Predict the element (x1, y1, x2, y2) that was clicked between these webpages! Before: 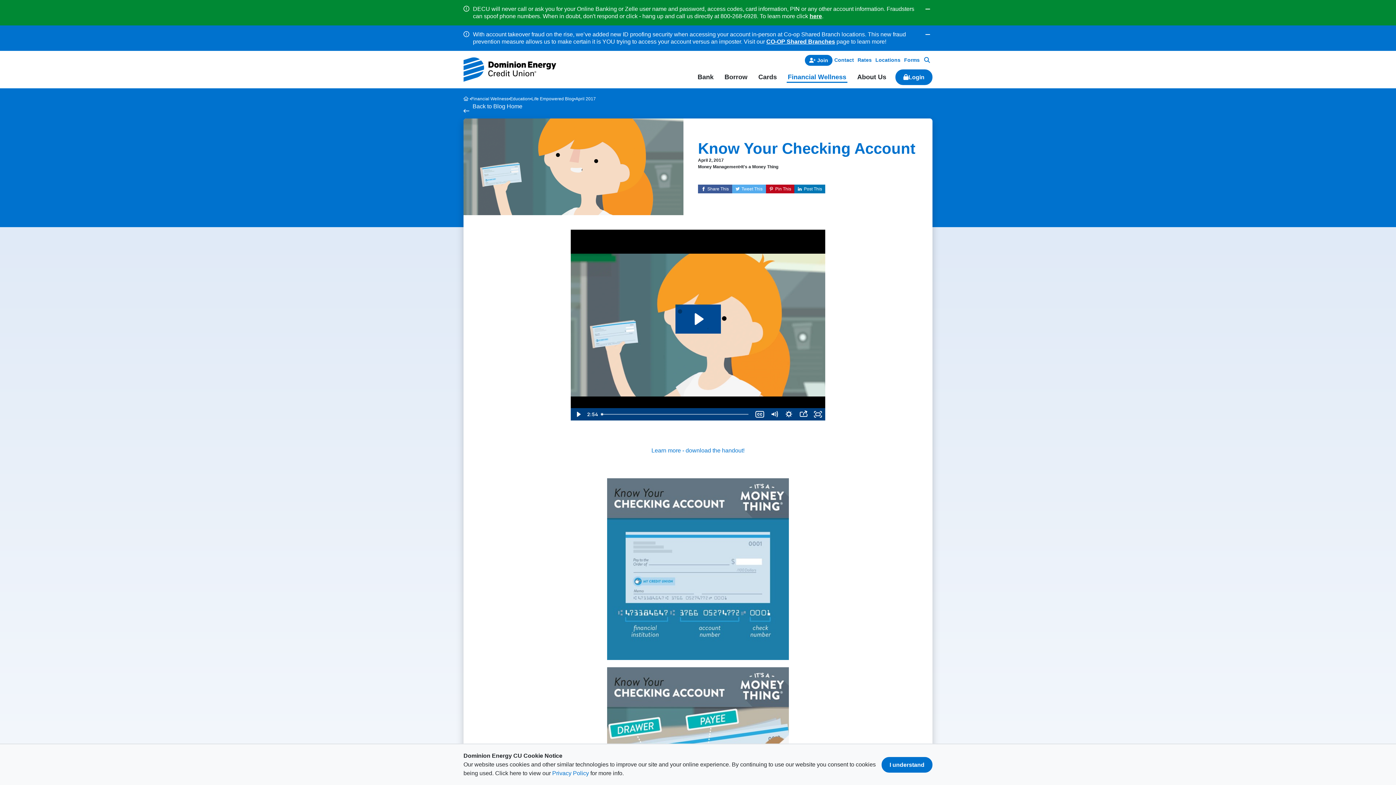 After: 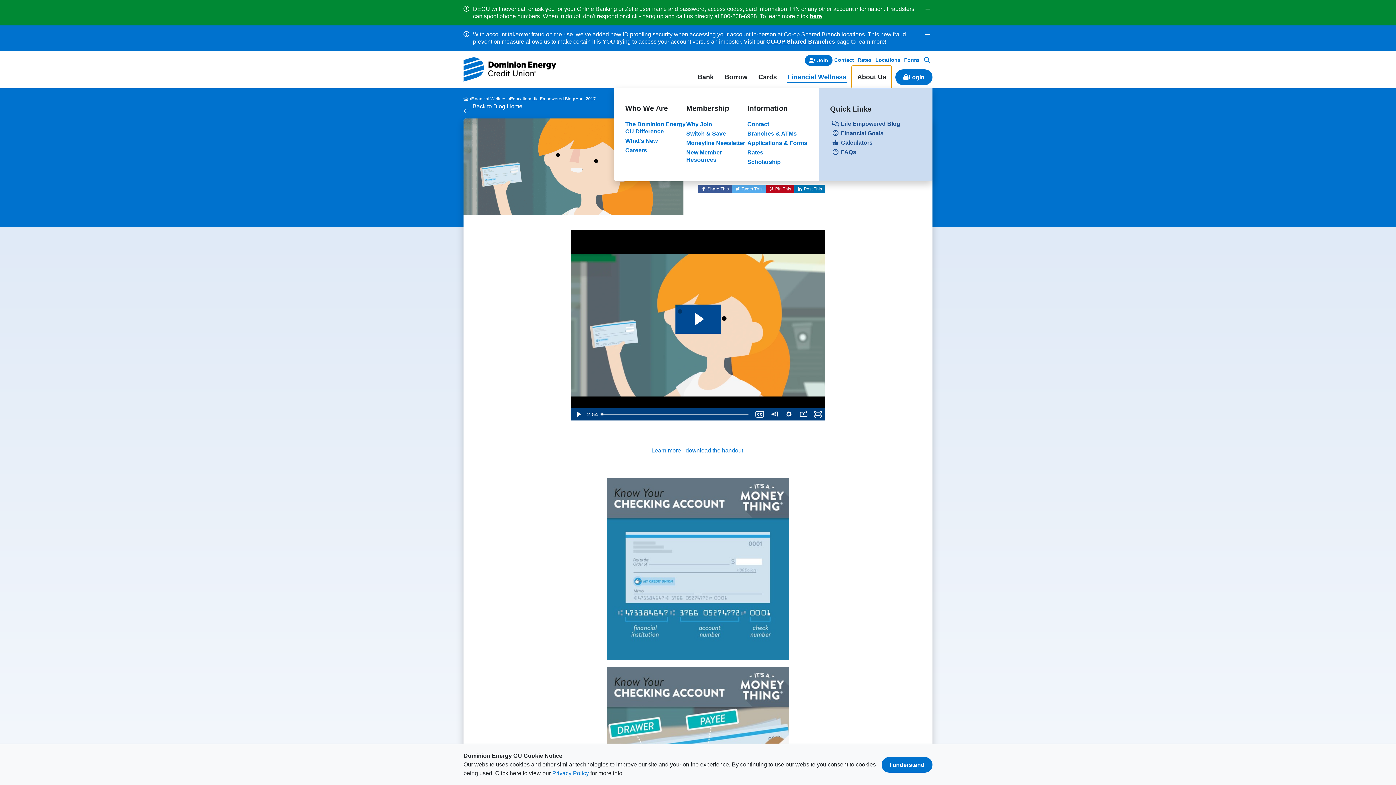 Action: label: About Us bbox: (852, 65, 892, 88)